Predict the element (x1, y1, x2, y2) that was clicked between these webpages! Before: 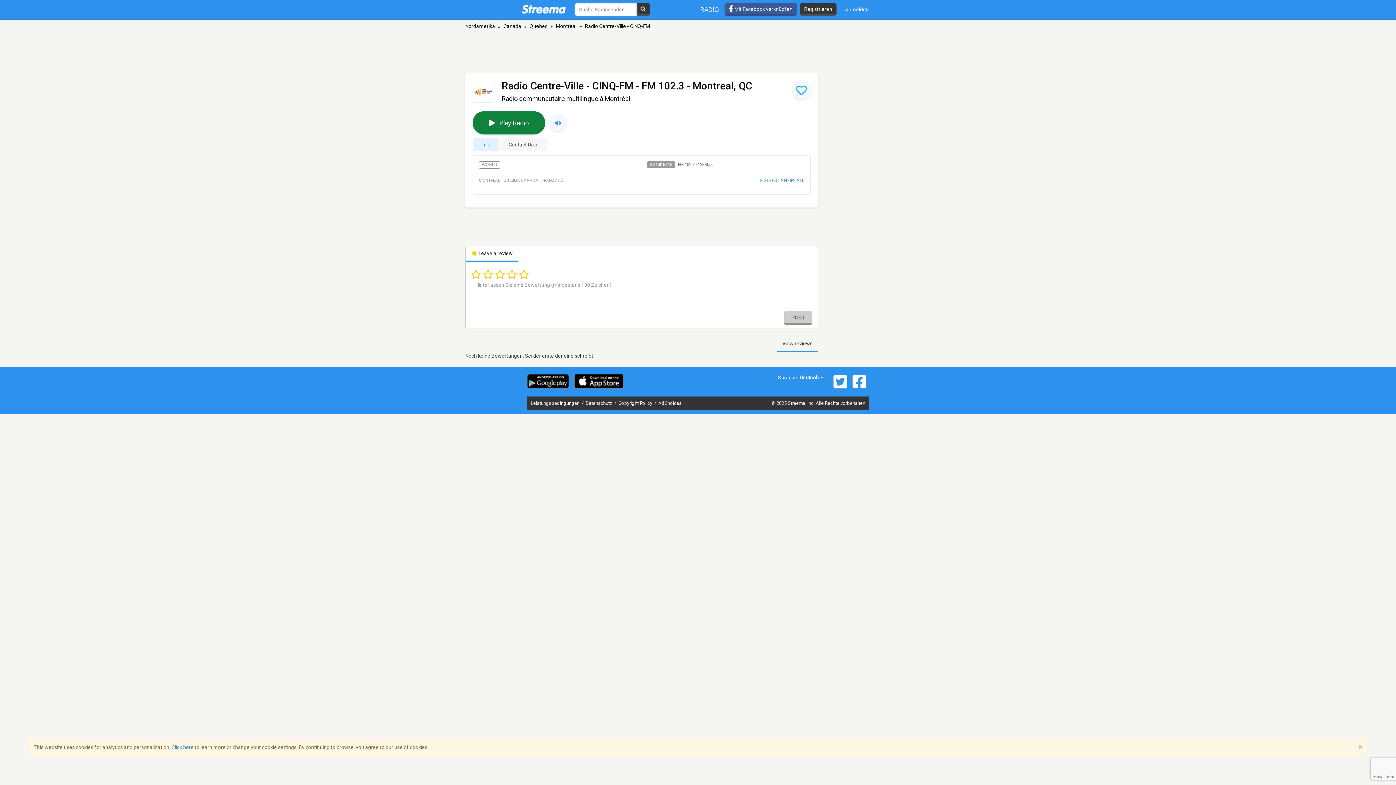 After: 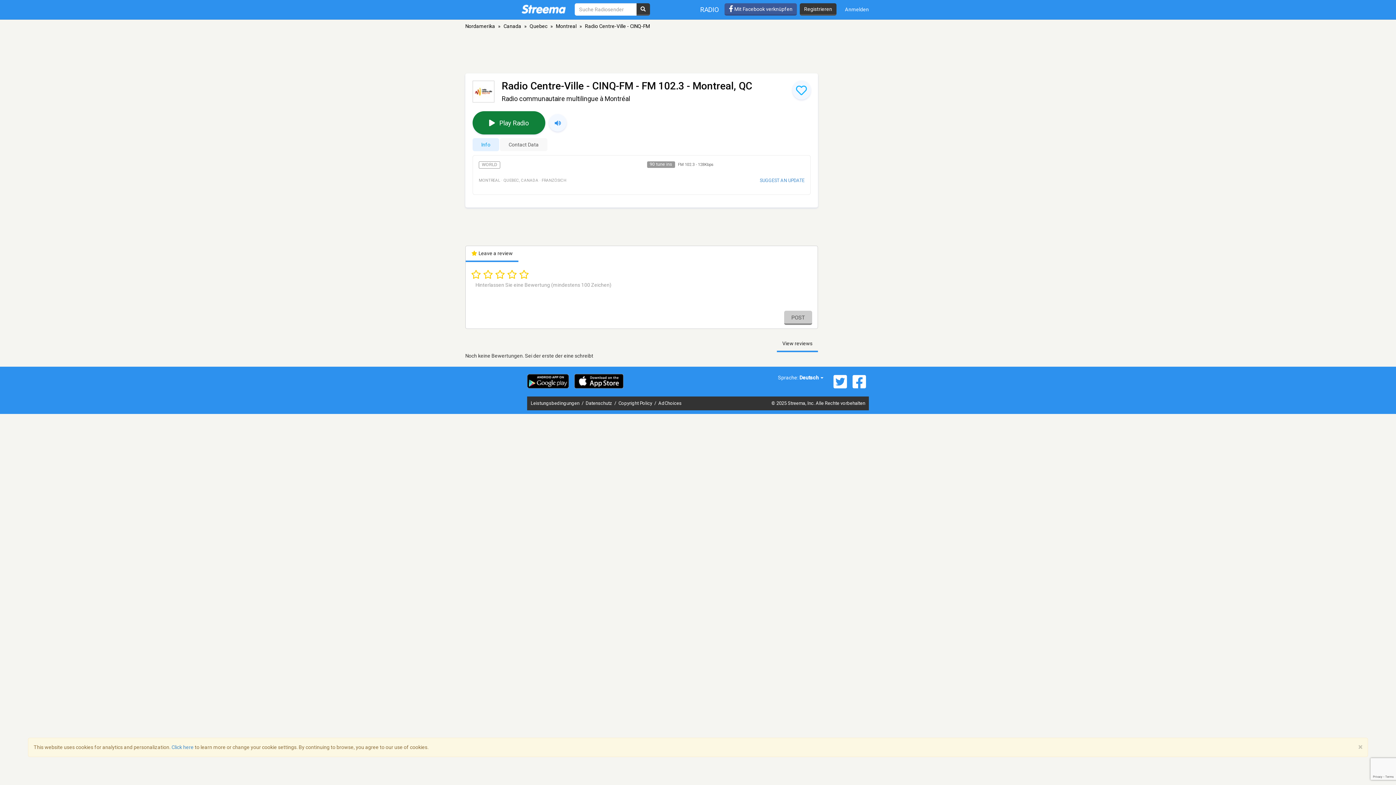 Action: label: Info bbox: (472, 138, 499, 151)